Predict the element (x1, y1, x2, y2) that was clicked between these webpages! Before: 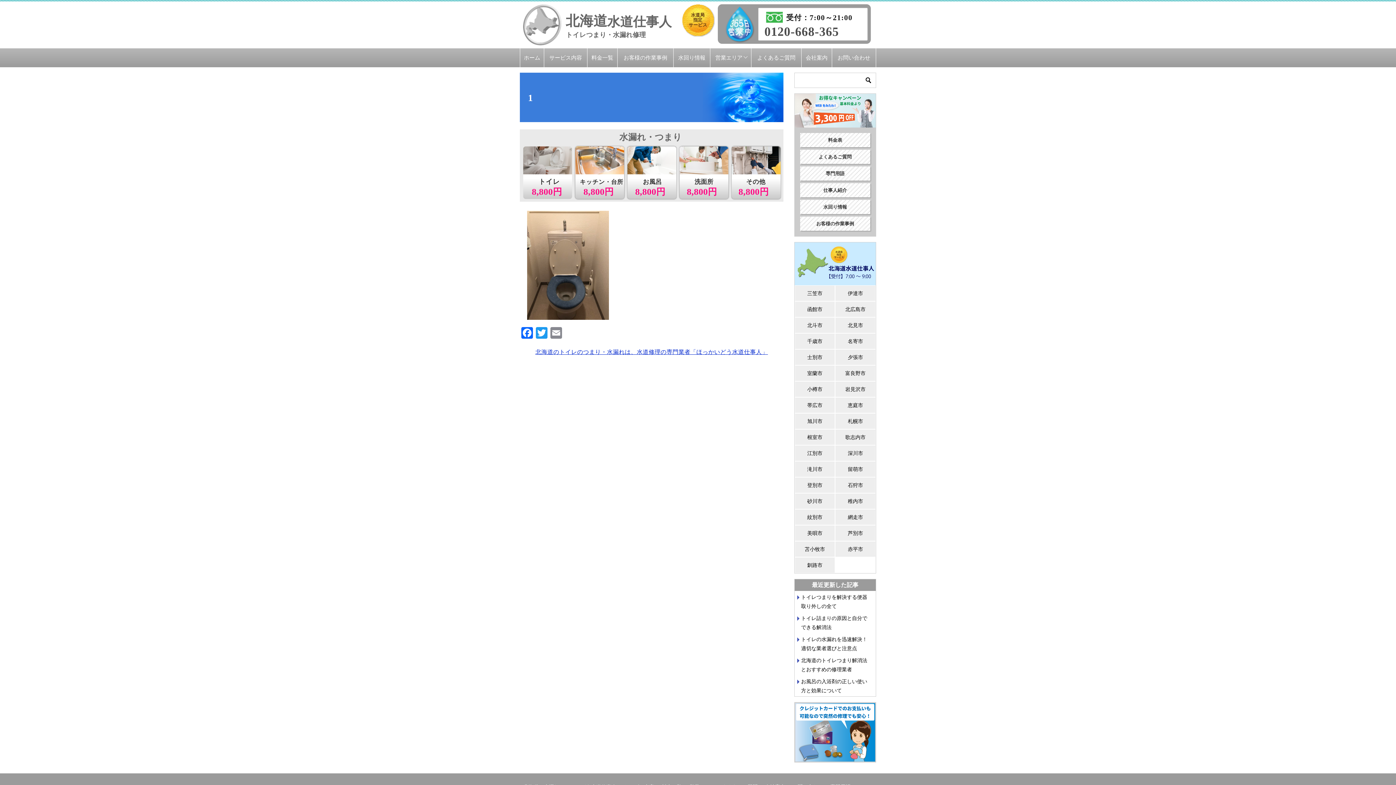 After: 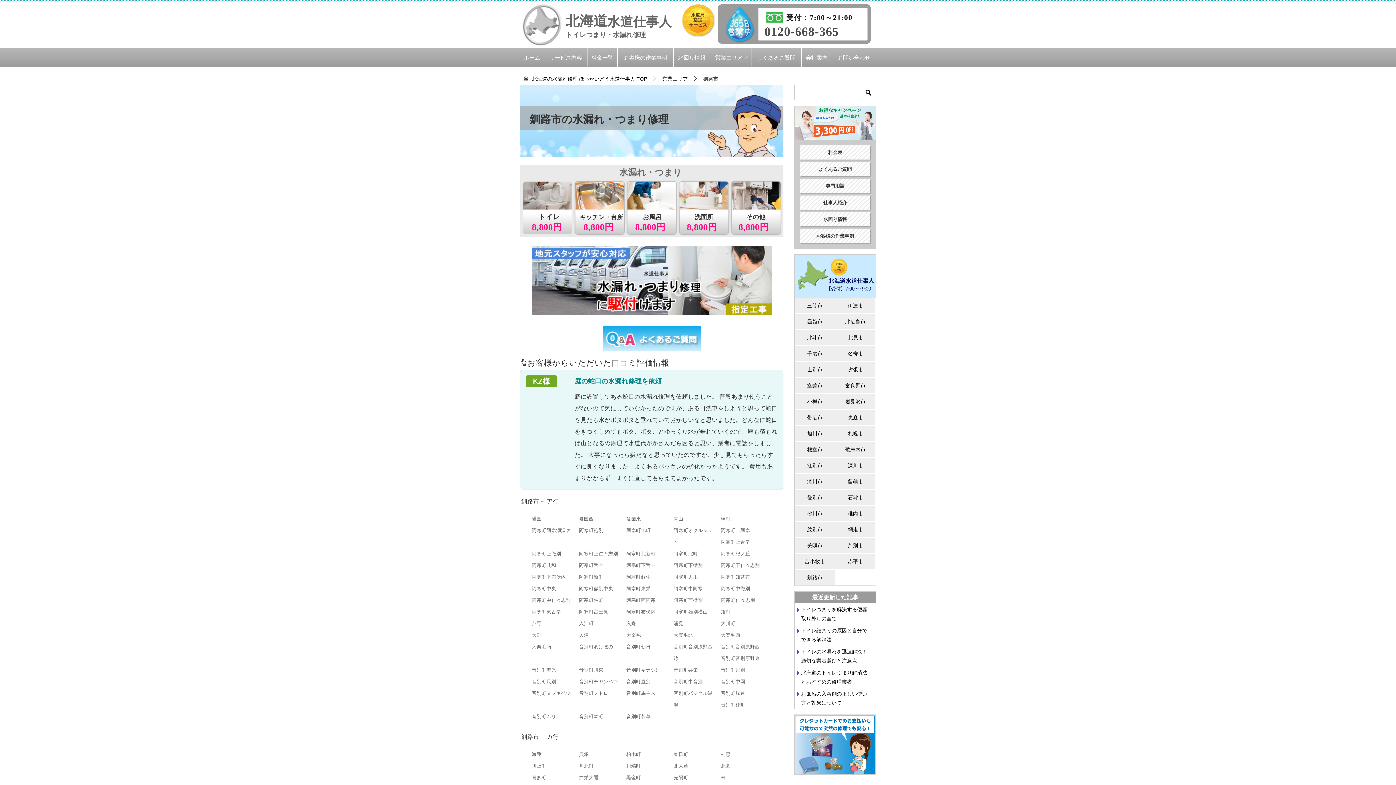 Action: bbox: (795, 557, 835, 573) label: 釧路市